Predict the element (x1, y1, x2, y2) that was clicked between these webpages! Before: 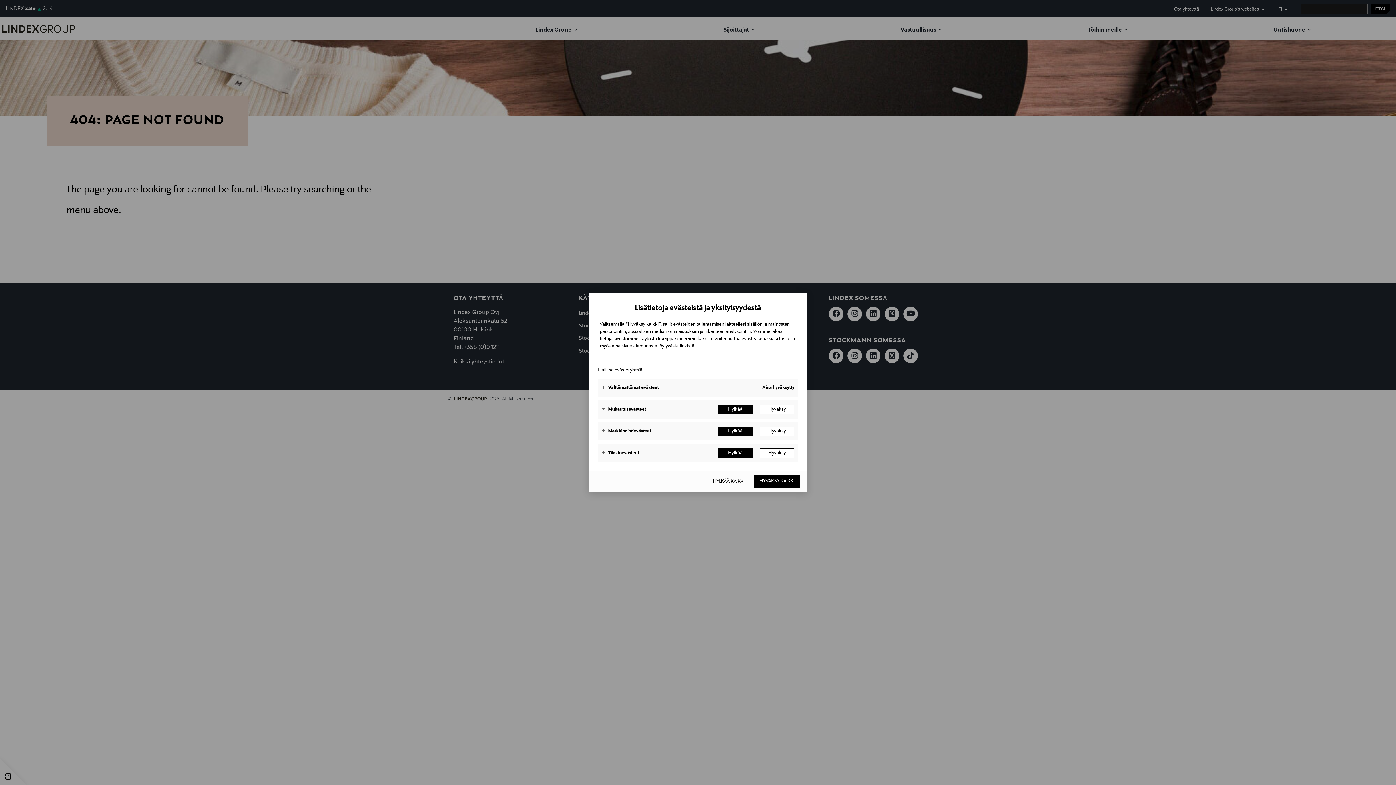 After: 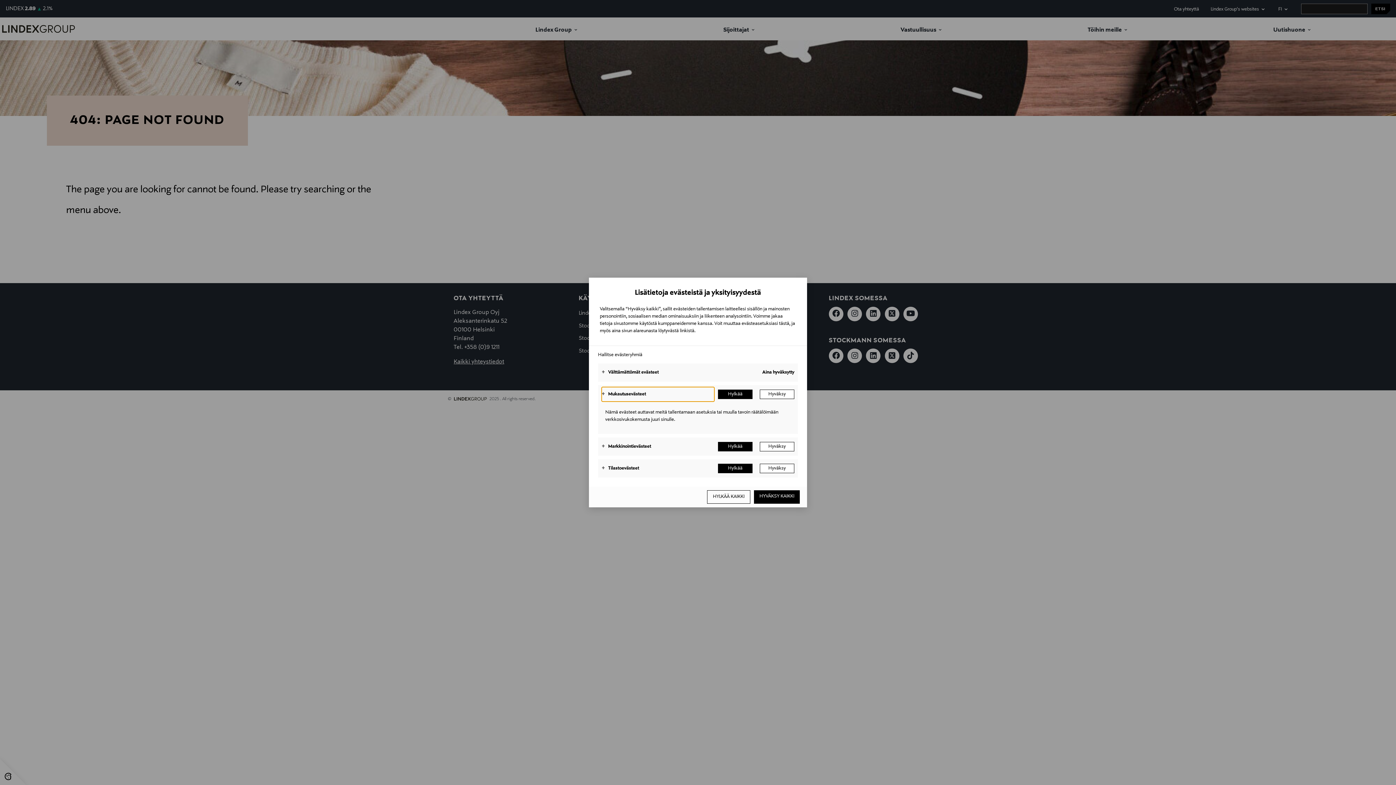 Action: bbox: (601, 402, 714, 417) label: Mukautusevästeet